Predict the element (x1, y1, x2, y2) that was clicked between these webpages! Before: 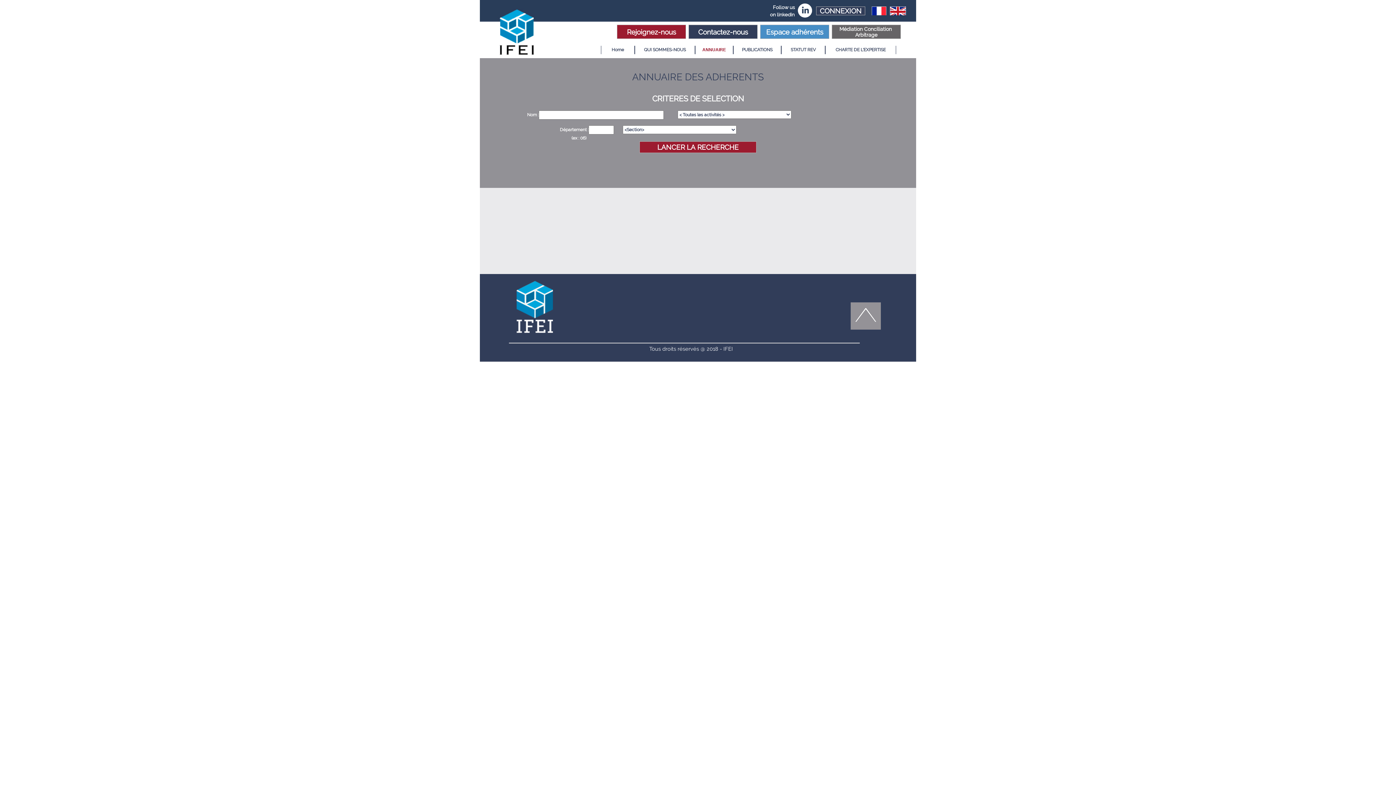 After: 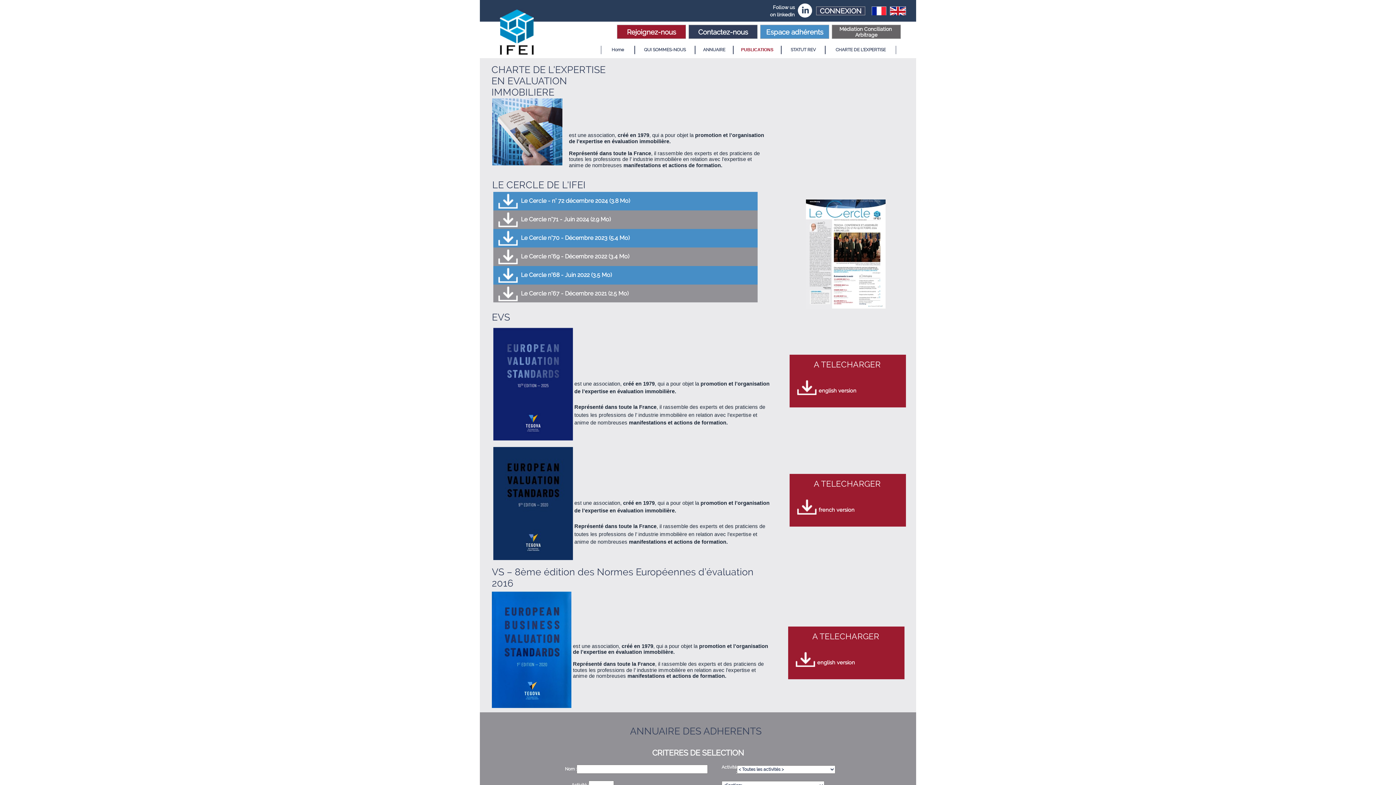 Action: bbox: (733, 45, 781, 54) label: PUBLICATIONS